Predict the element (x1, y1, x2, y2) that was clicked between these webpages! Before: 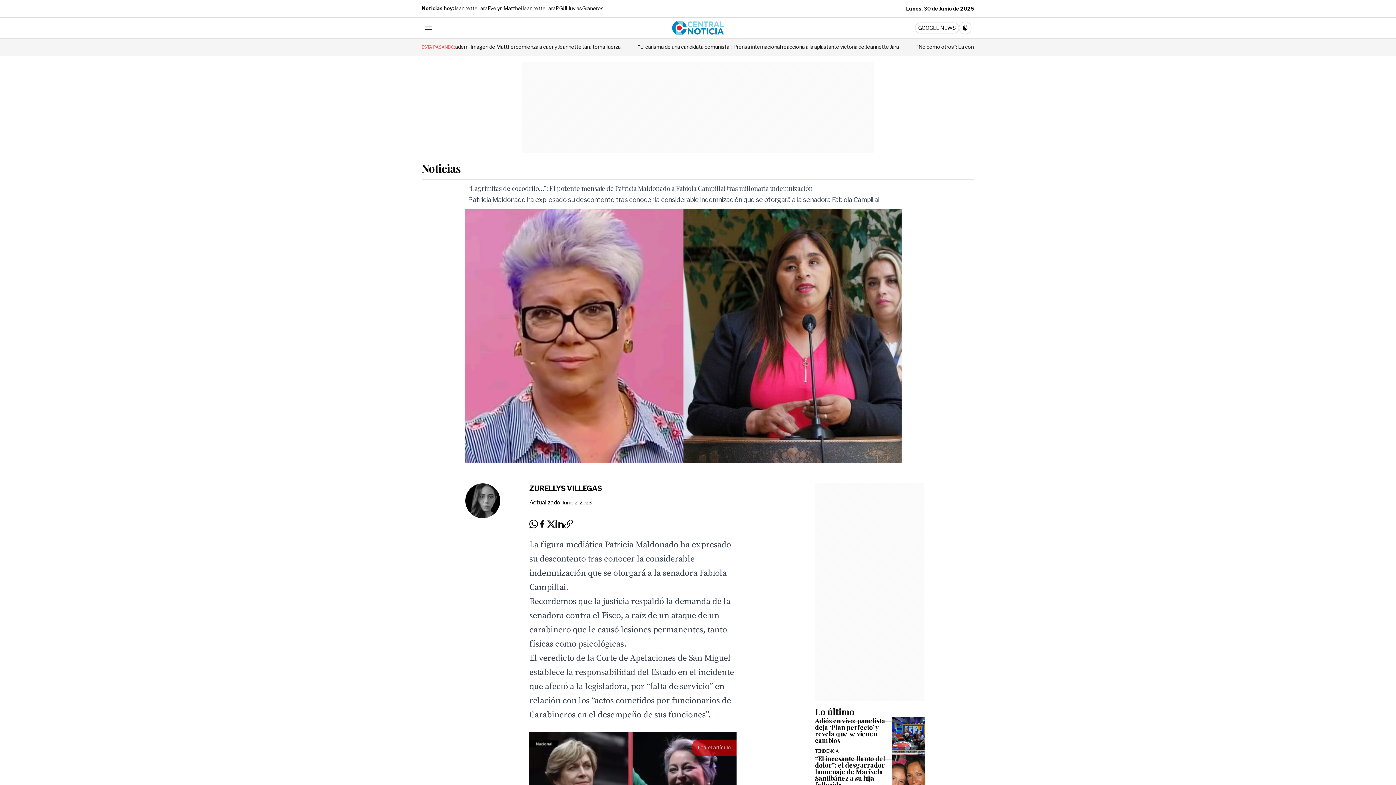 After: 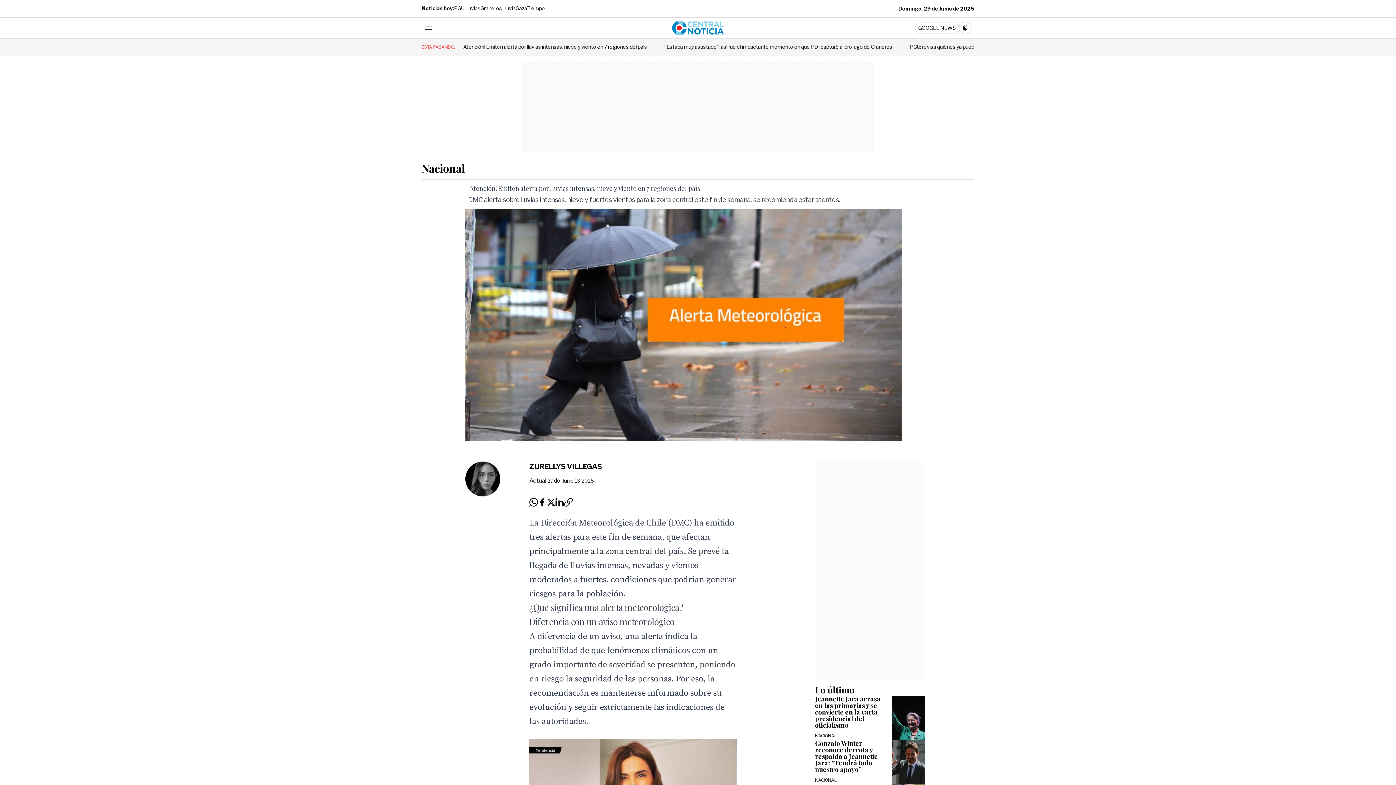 Action: label: Lluvias bbox: (565, 5, 582, 11)